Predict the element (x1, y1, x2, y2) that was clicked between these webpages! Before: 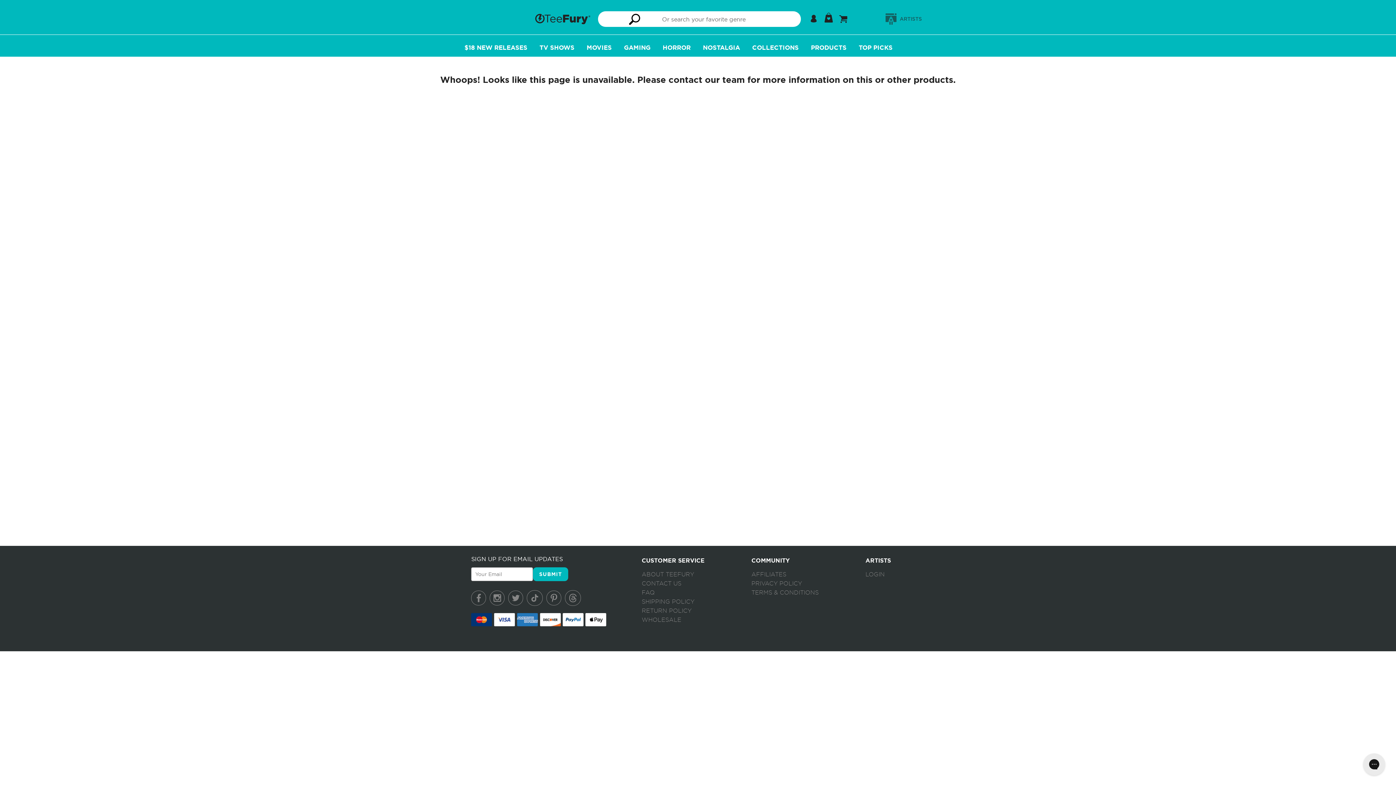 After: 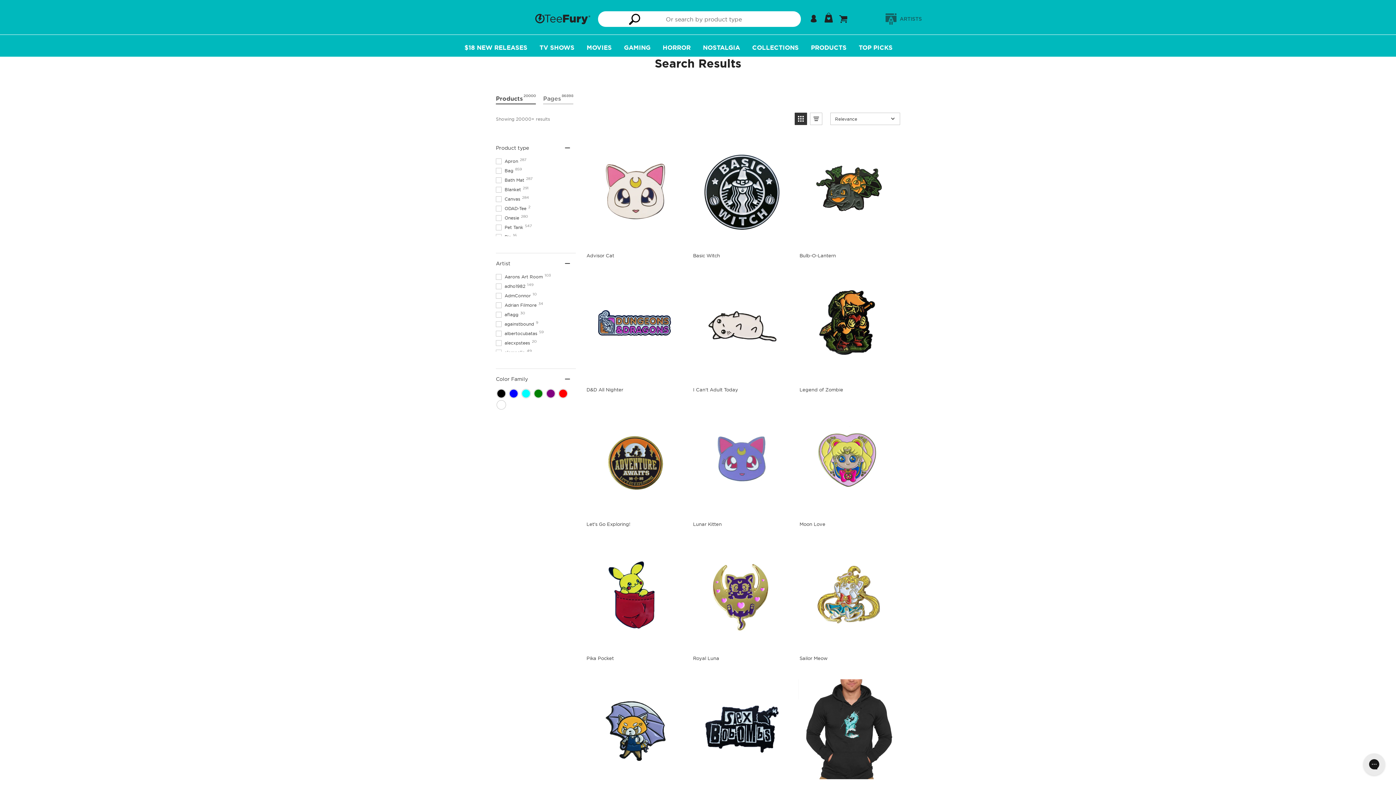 Action: bbox: (621, 7, 647, 31)